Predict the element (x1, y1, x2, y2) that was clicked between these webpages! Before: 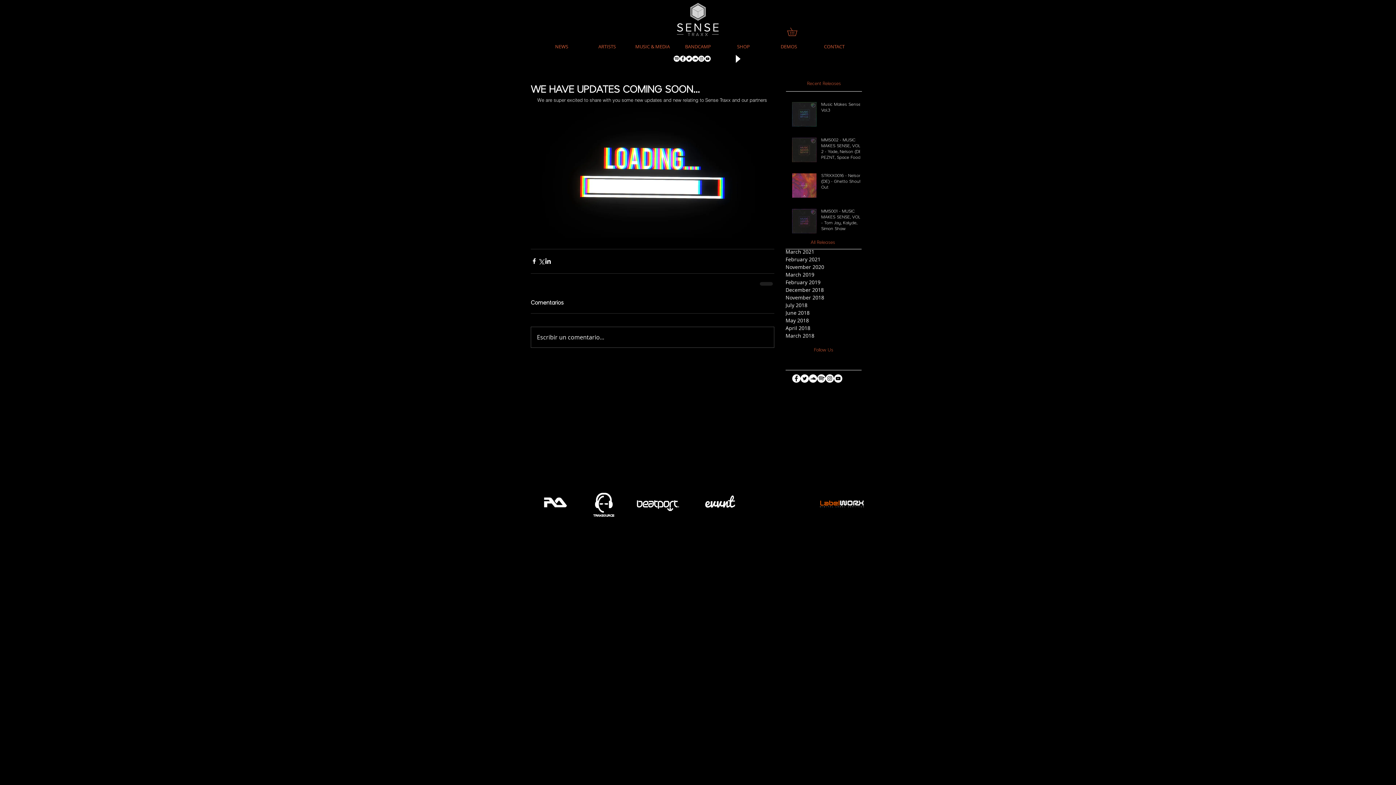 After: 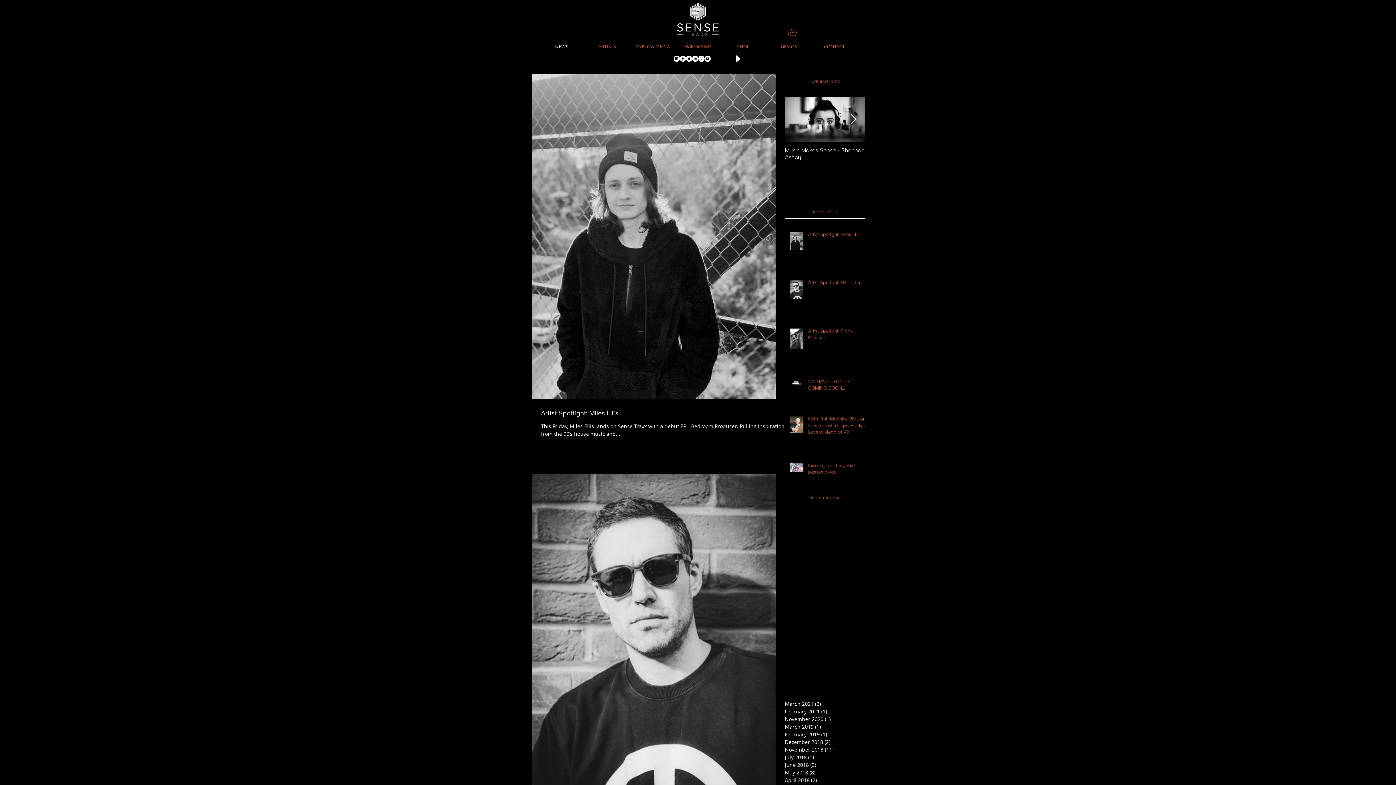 Action: bbox: (539, 40, 584, 52) label: NEWS